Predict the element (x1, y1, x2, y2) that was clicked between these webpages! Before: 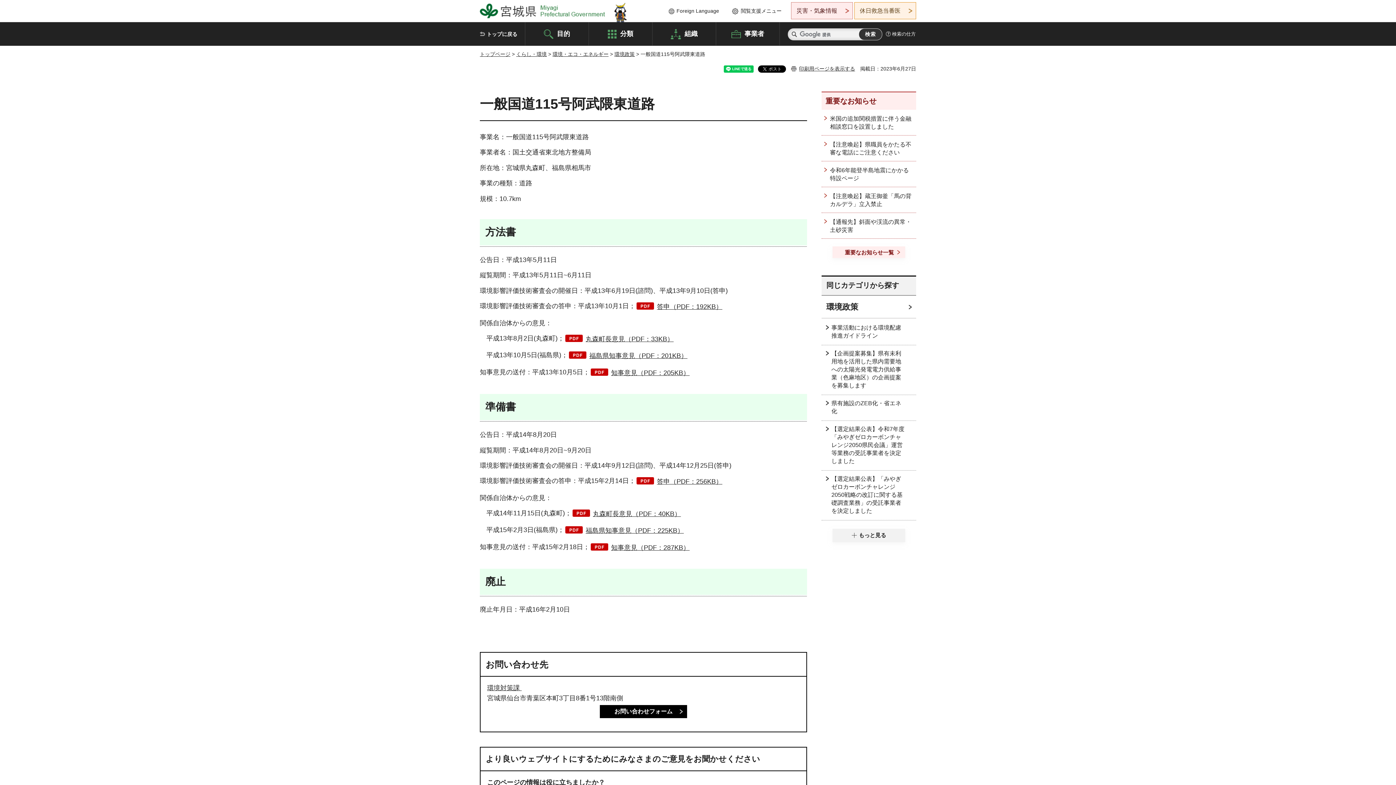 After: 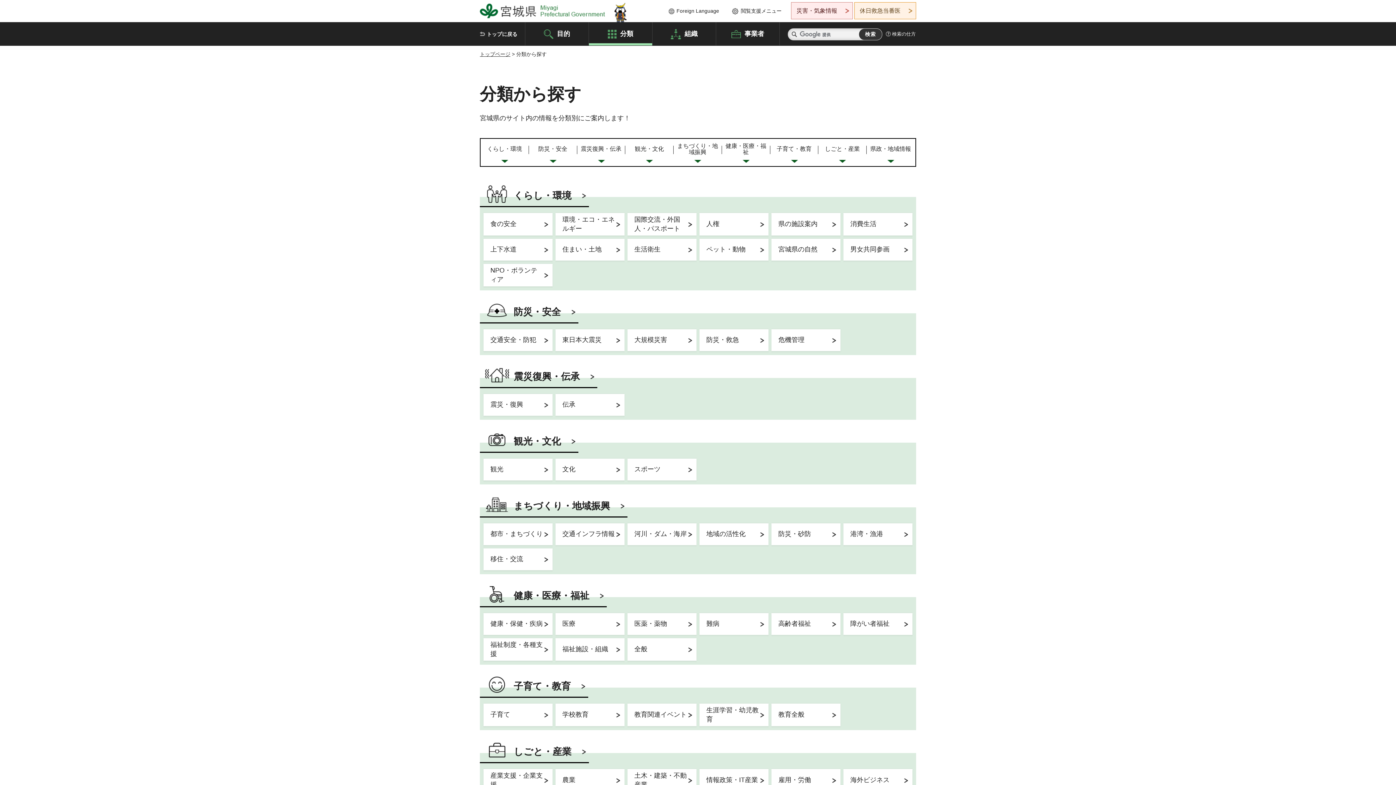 Action: bbox: (589, 22, 652, 45) label: 分類